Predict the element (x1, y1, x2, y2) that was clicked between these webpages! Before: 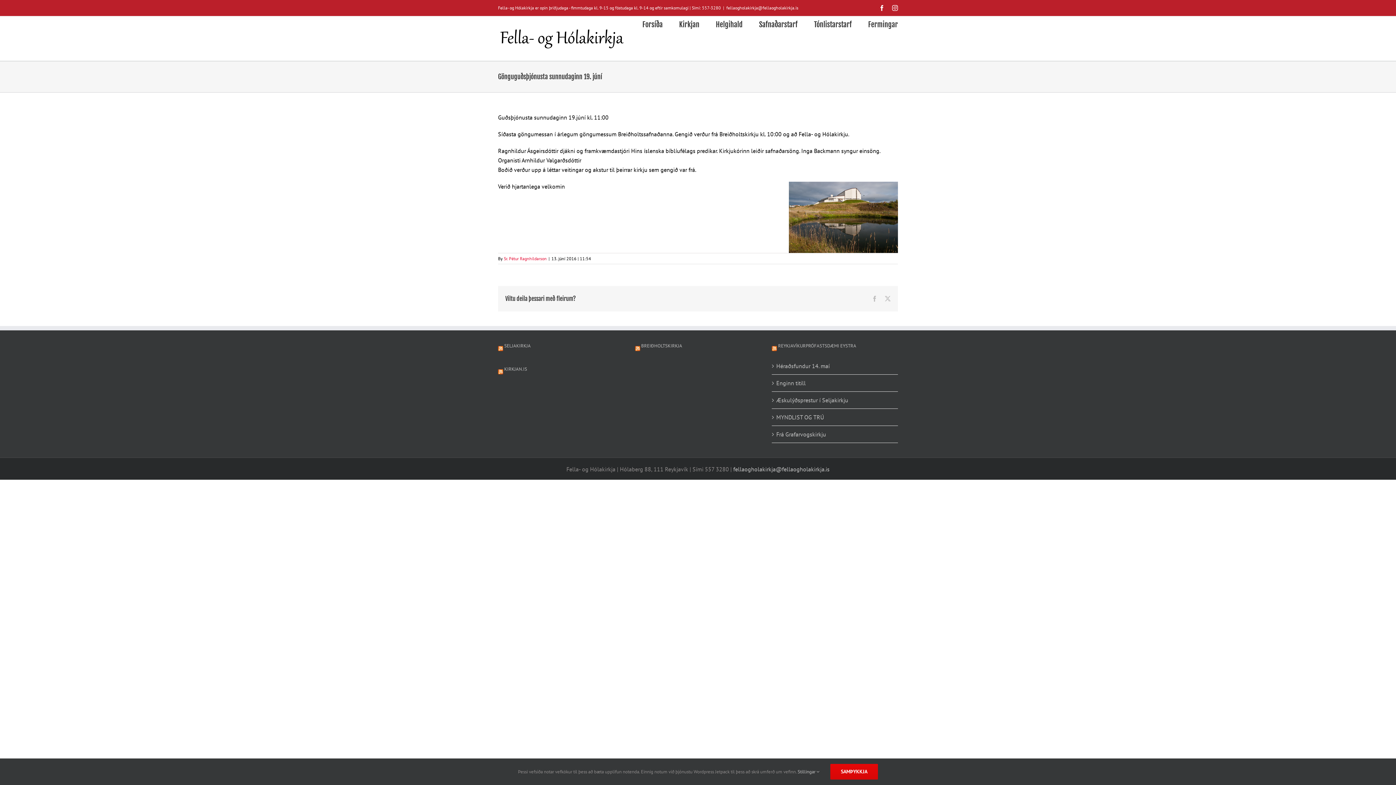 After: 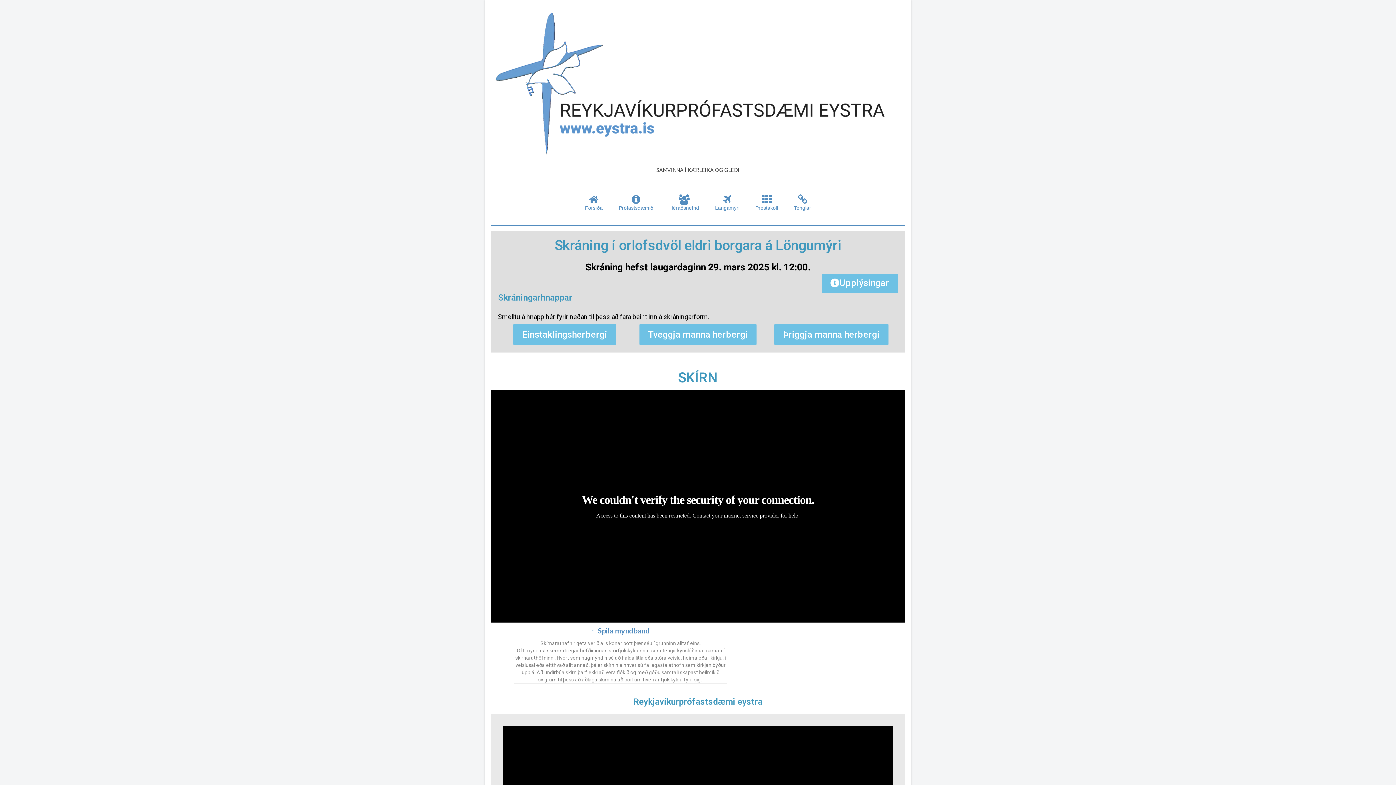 Action: label: REYKJAVÍKURPRÓFASTSDÆMI EYSTRA bbox: (778, 342, 856, 349)